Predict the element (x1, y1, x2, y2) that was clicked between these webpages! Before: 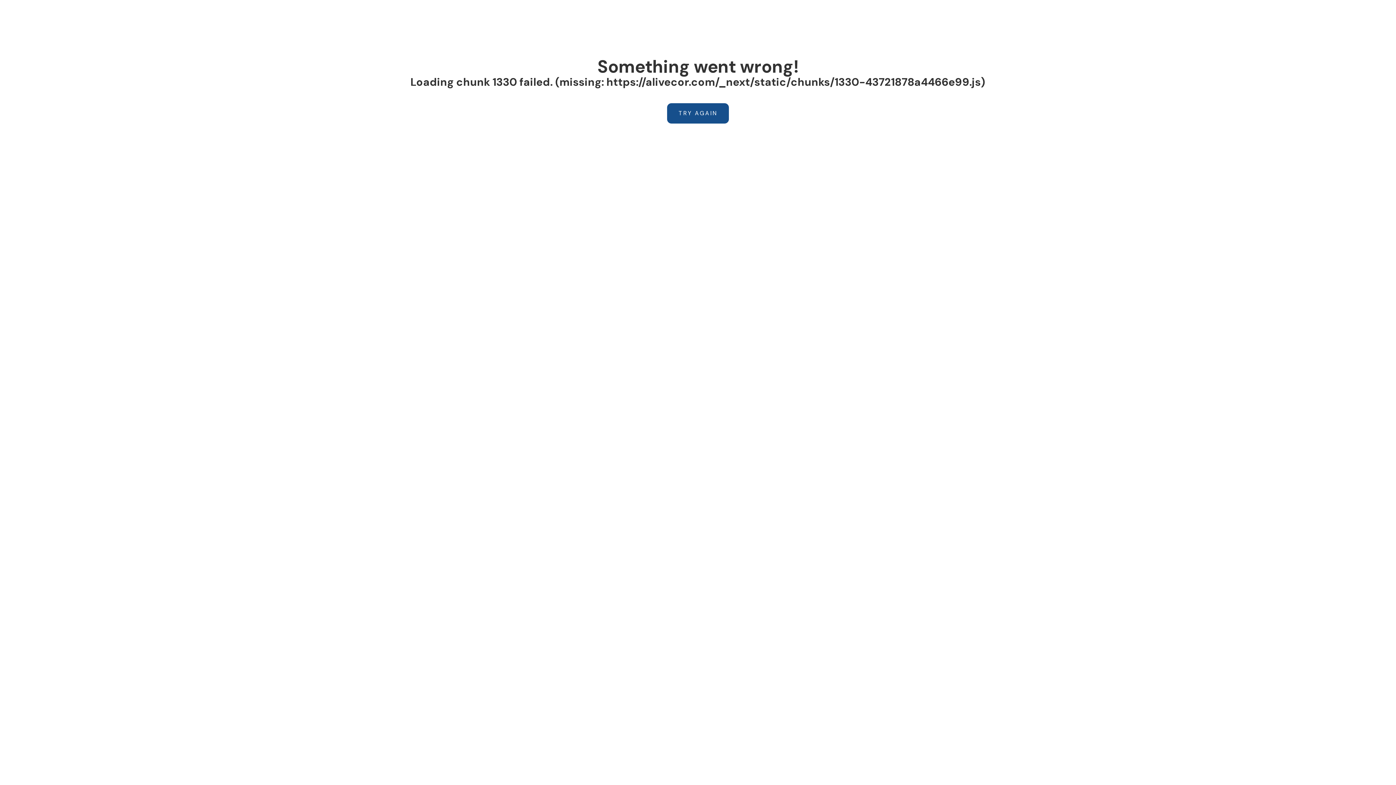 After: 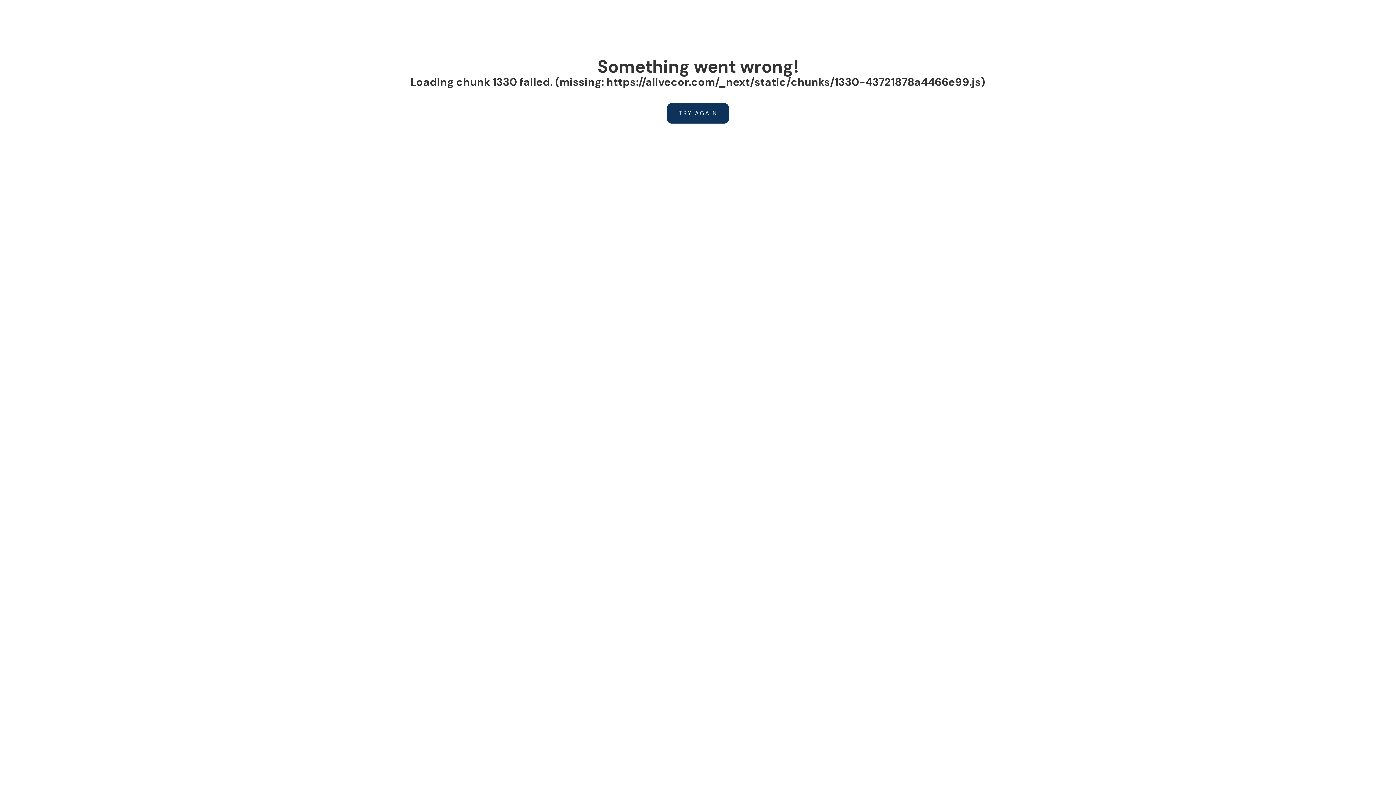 Action: bbox: (667, 103, 729, 123) label: TRY AGAIN